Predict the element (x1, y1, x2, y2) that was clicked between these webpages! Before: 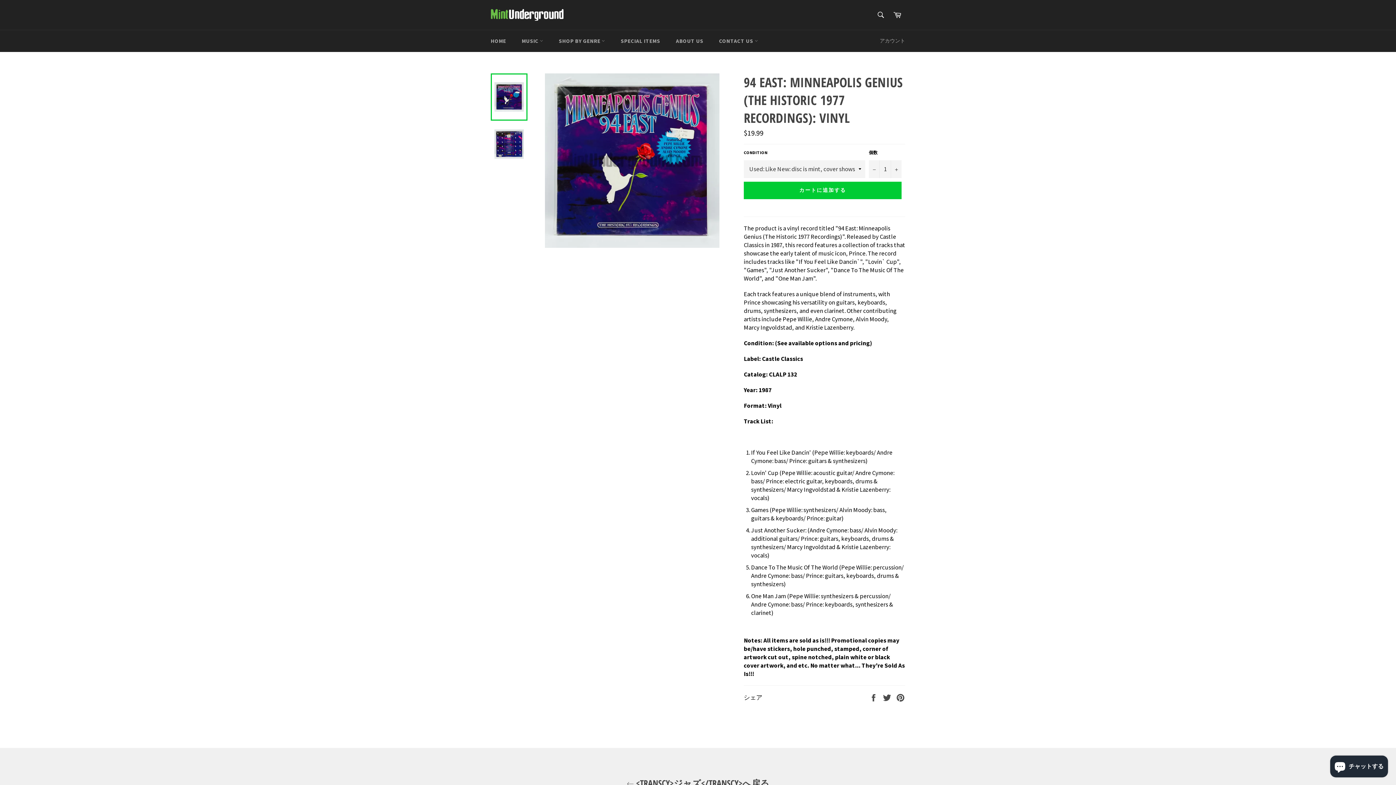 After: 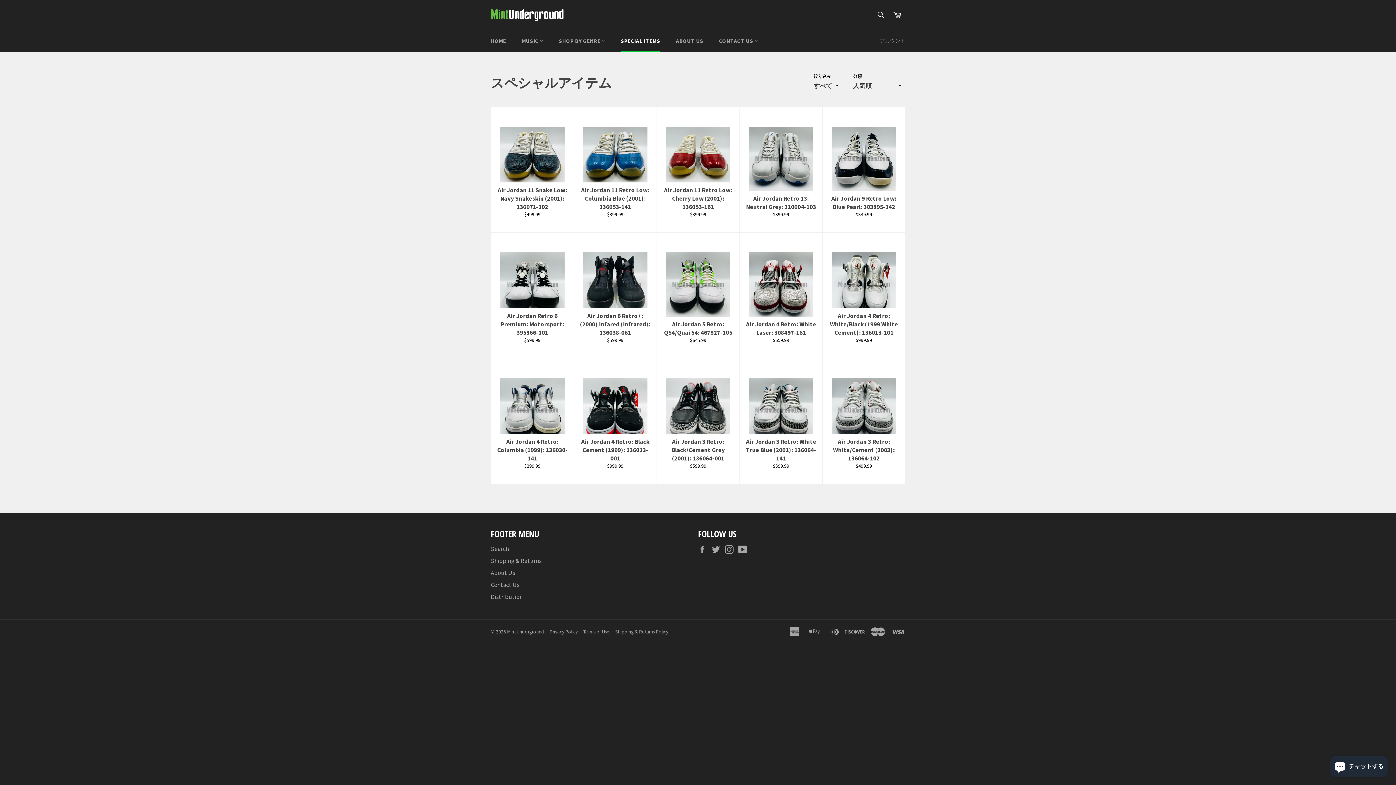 Action: bbox: (613, 30, 667, 52) label: SPECIAL ITEMS